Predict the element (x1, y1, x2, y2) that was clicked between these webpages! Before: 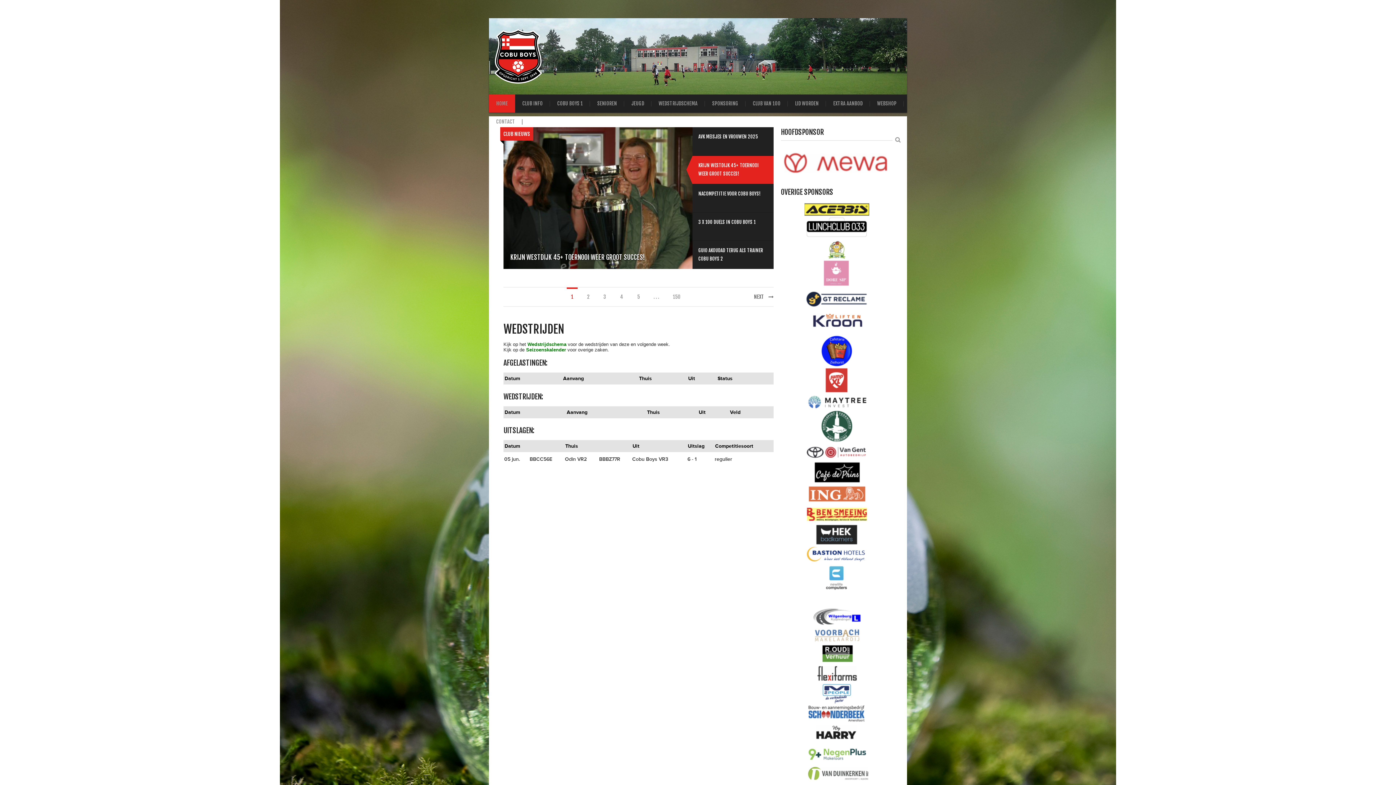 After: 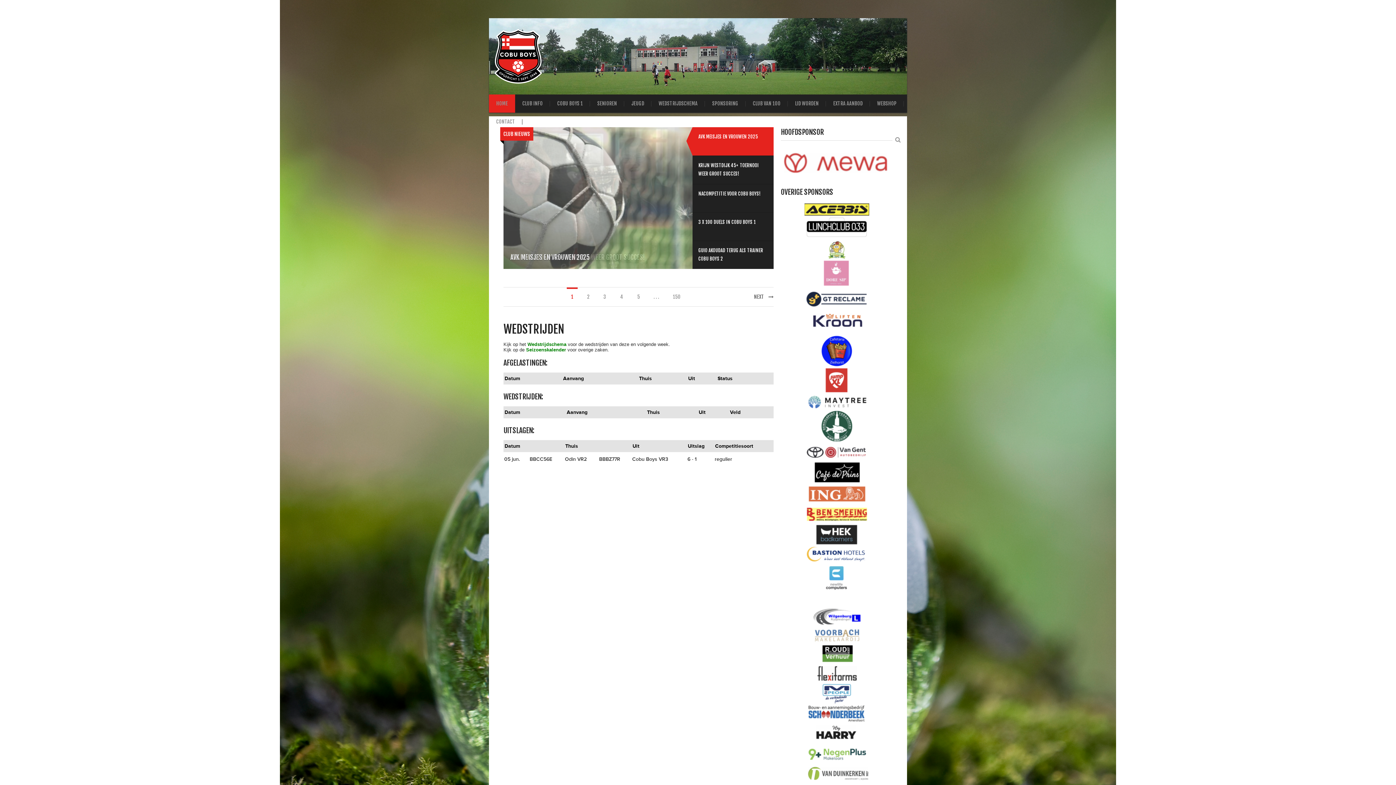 Action: bbox: (804, 490, 869, 496)